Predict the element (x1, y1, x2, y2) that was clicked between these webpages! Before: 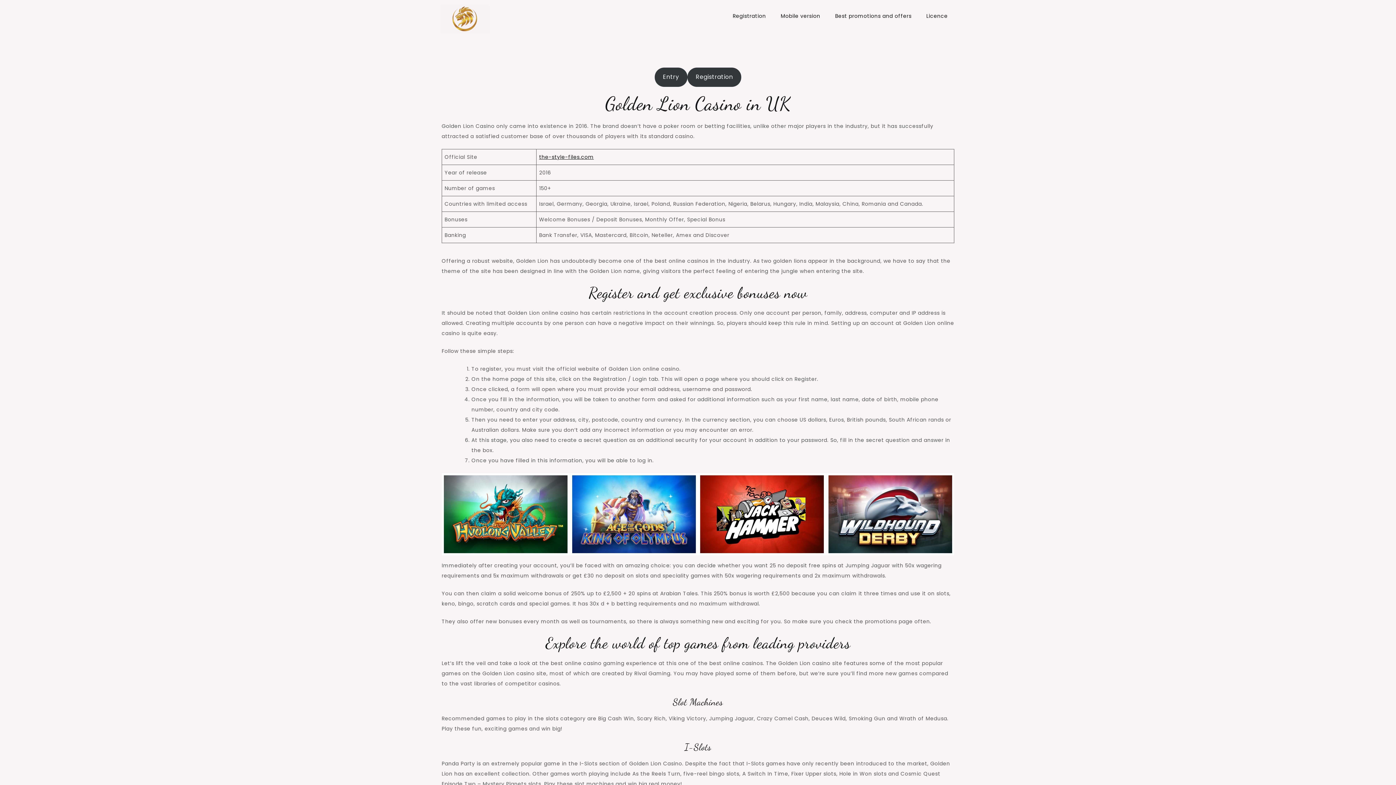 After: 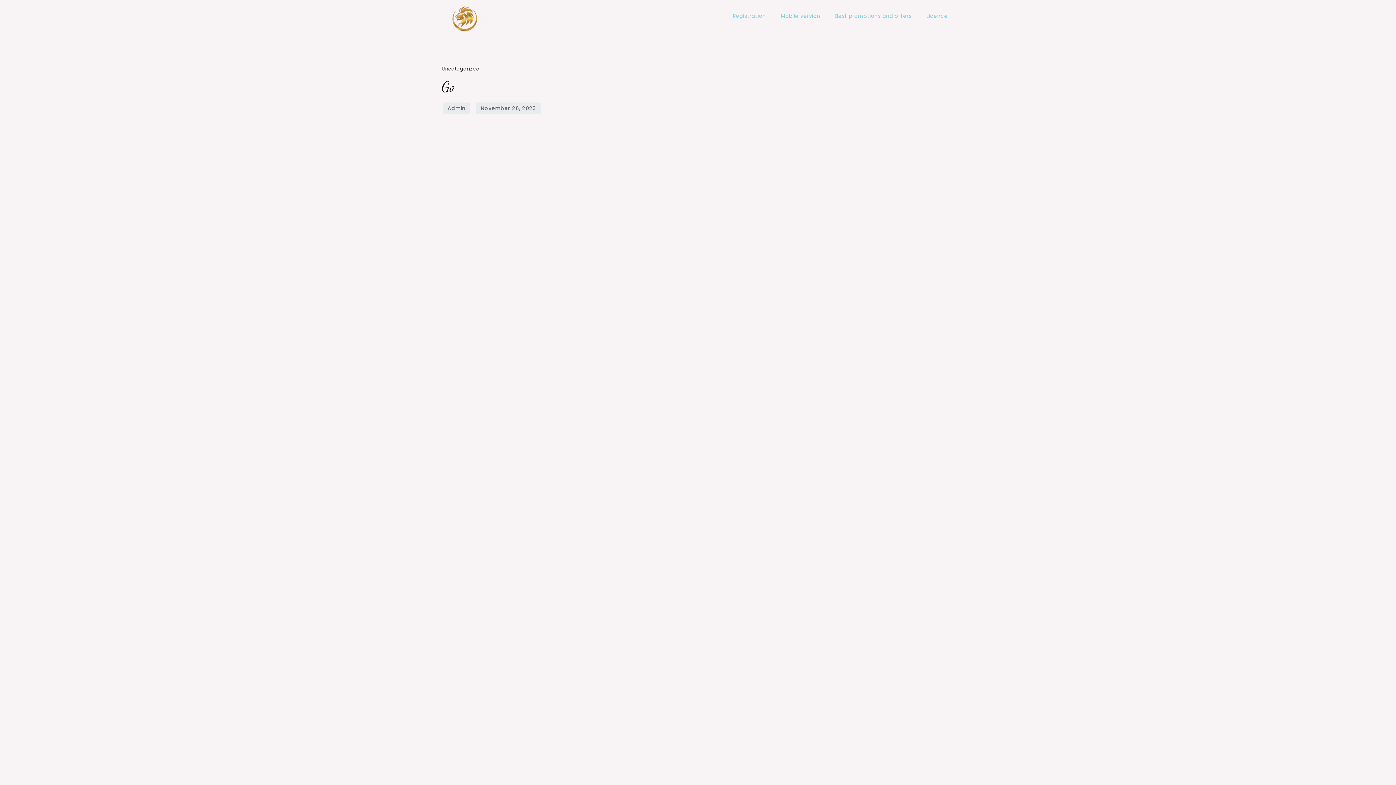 Action: label: Best promotions and offers bbox: (828, 5, 918, 26)